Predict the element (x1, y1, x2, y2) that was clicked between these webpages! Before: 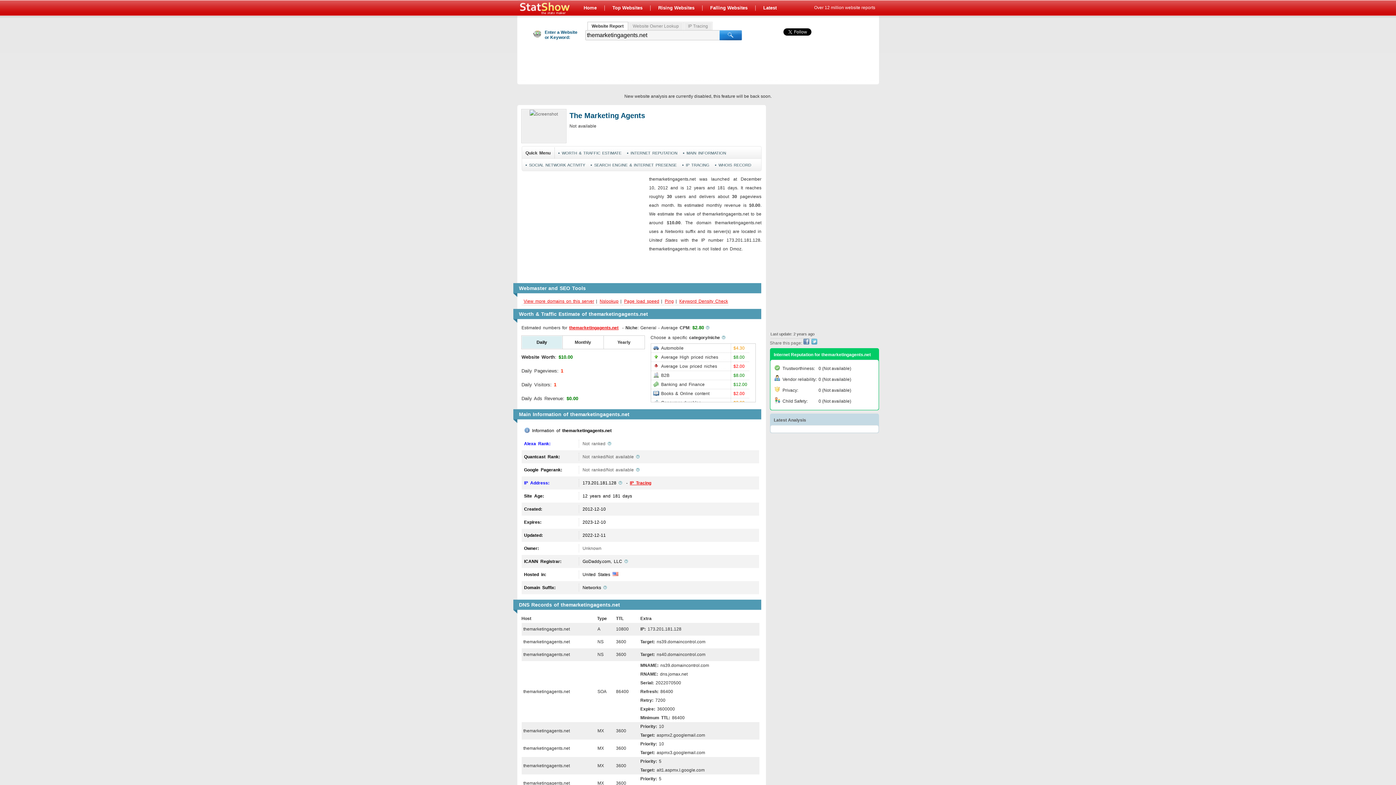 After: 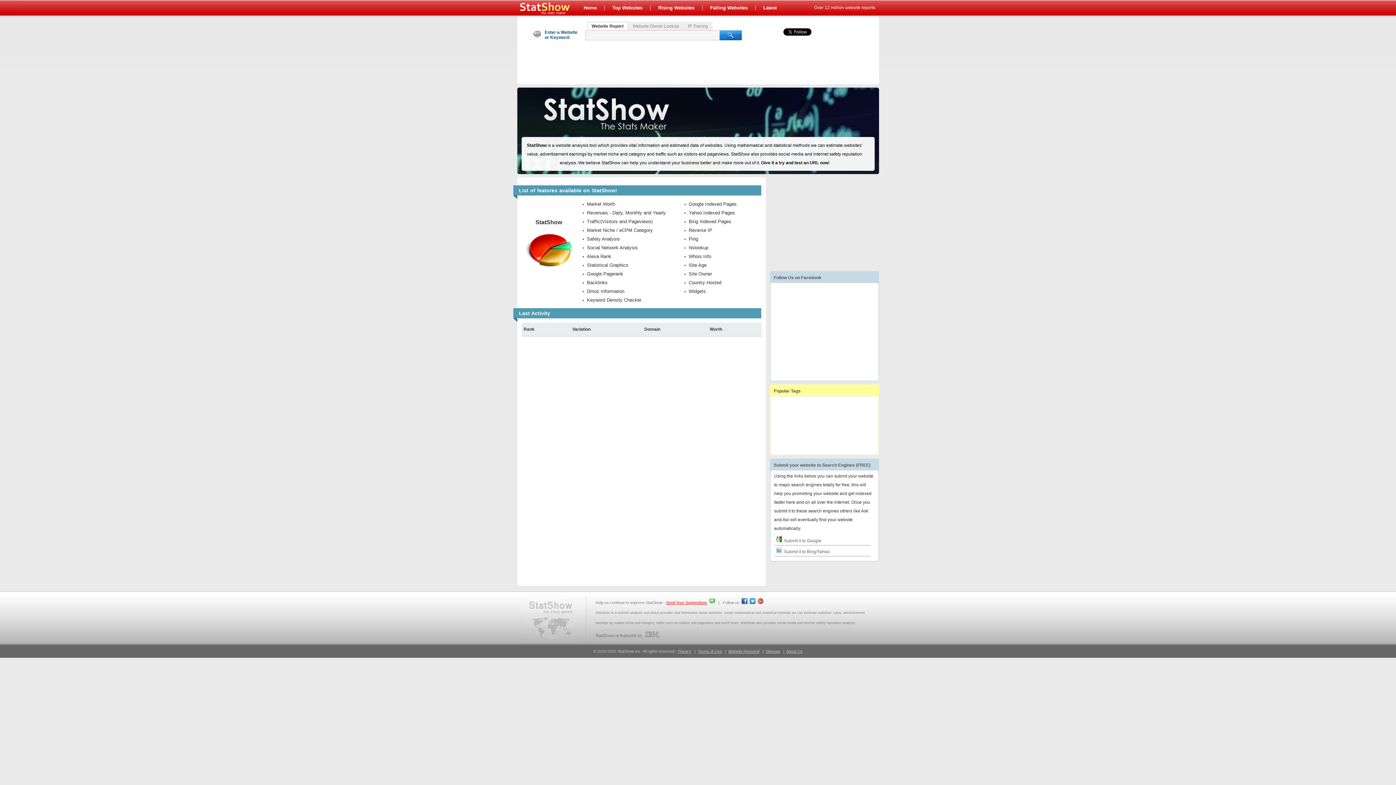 Action: bbox: (583, 5, 596, 10) label: Home